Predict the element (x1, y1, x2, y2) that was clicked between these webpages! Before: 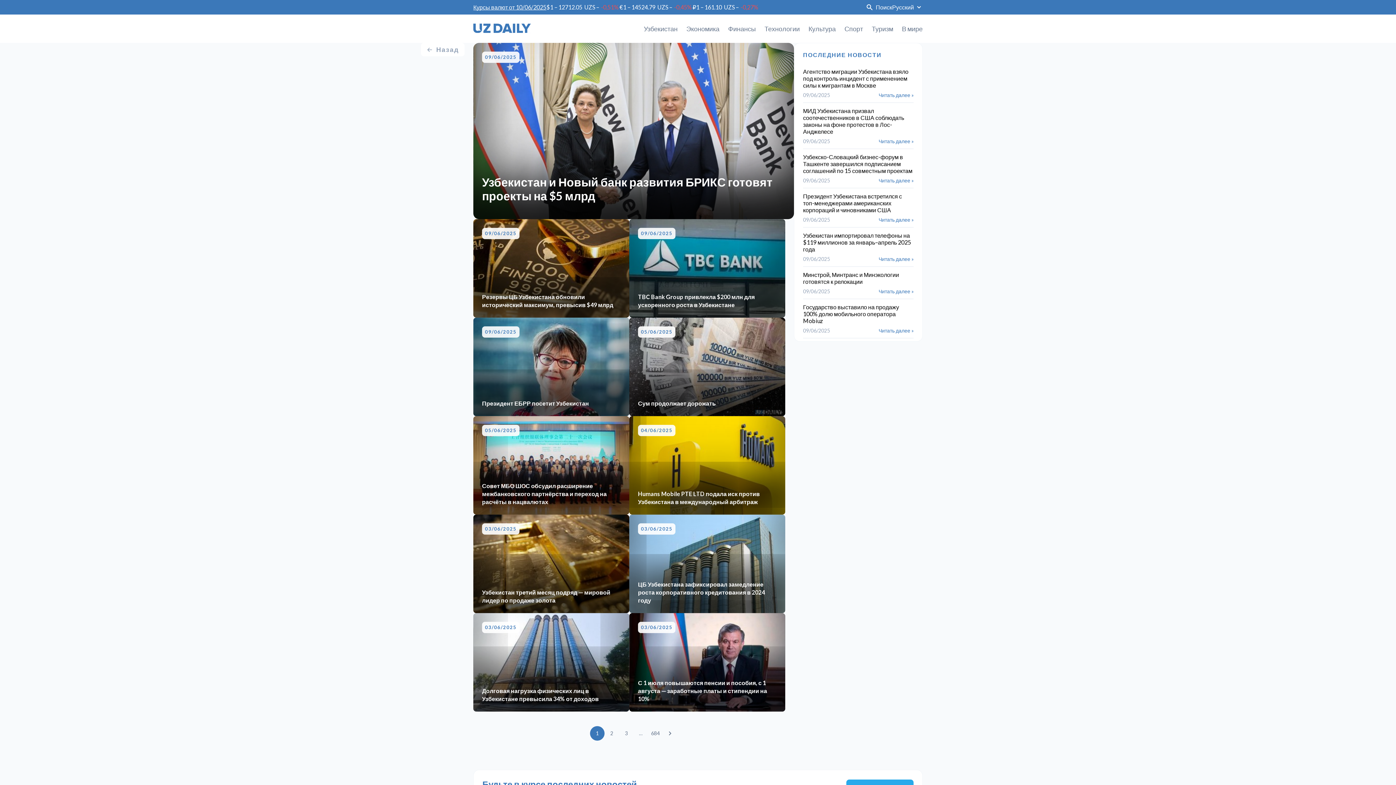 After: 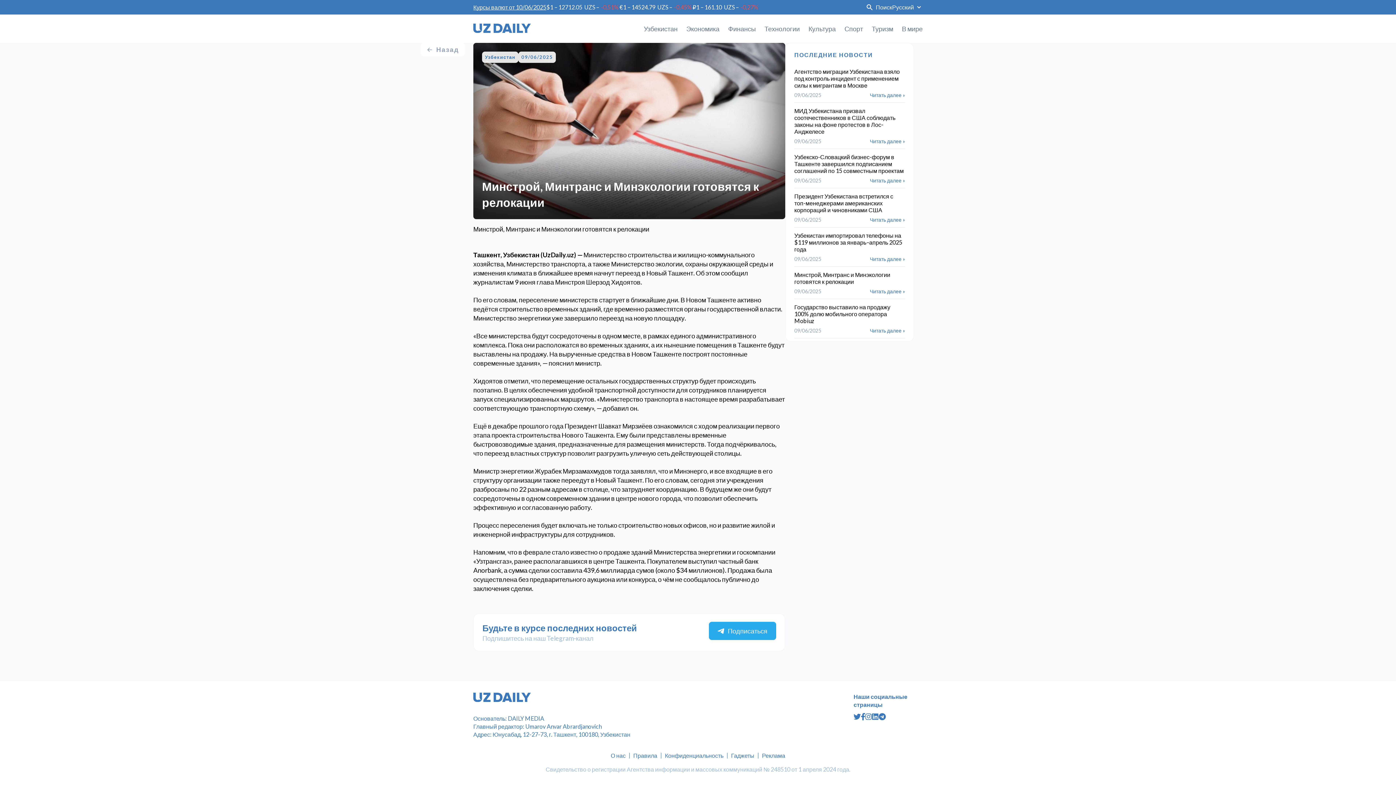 Action: bbox: (803, 271, 899, 285) label: Минстрой, Минтранс и Минэкологии готовятся к релокации